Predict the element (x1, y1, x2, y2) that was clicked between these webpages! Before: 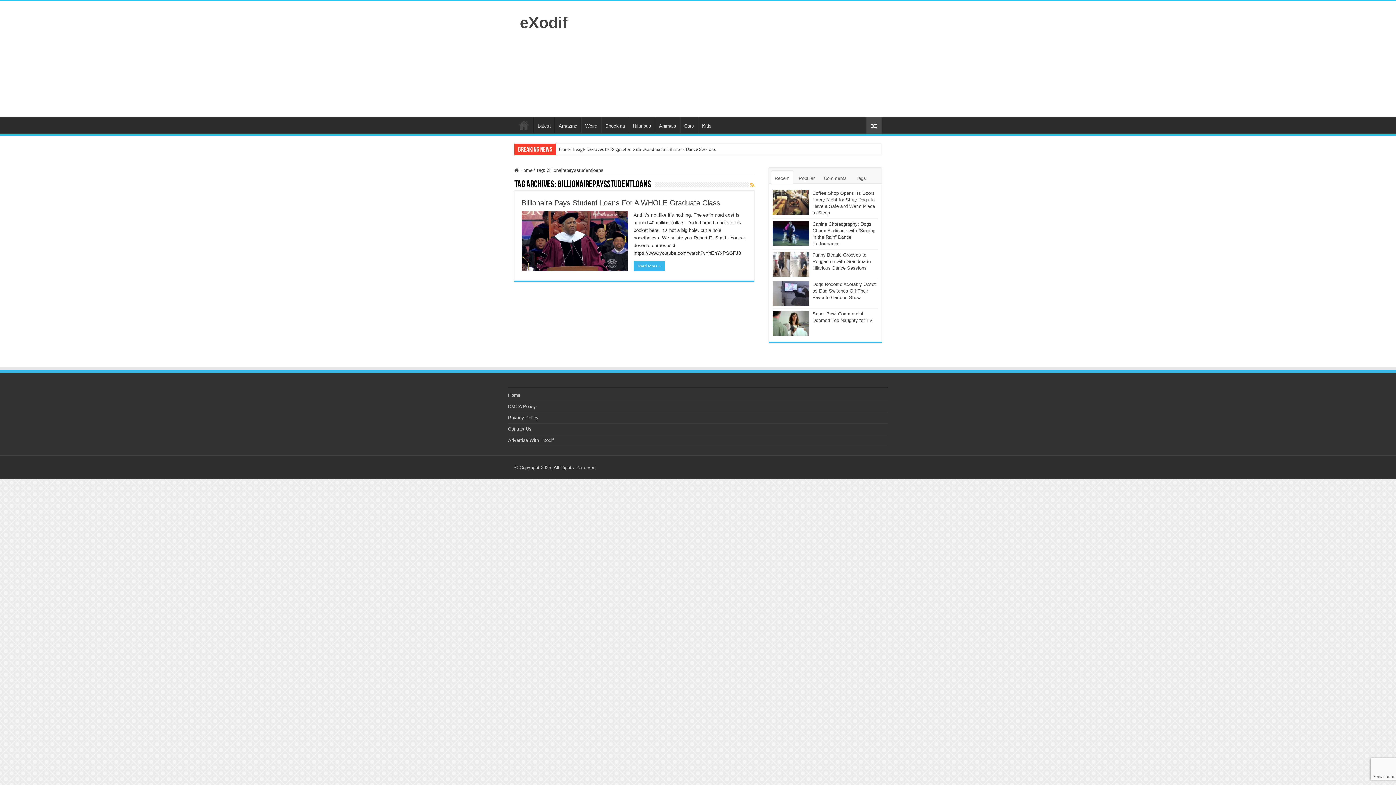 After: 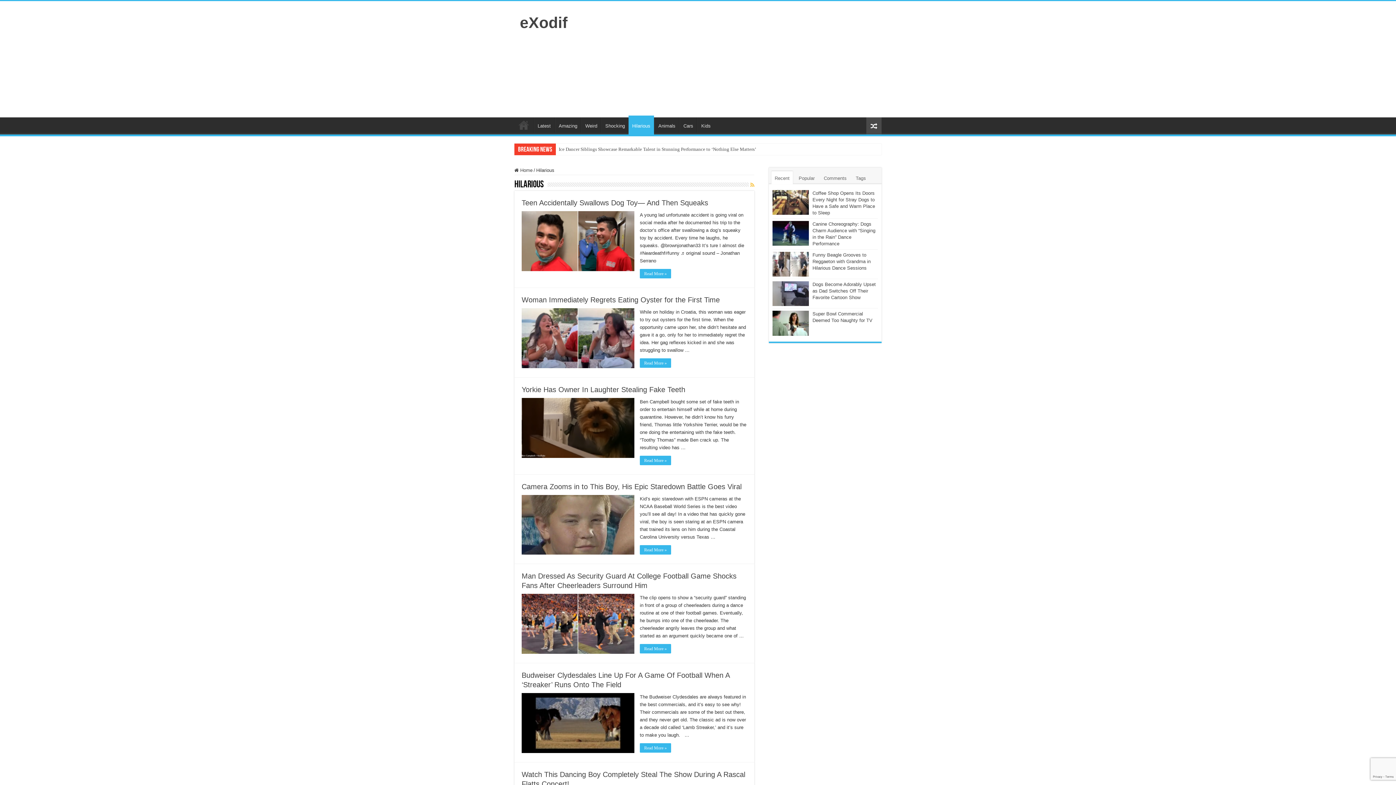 Action: bbox: (629, 117, 654, 132) label: Hilarious